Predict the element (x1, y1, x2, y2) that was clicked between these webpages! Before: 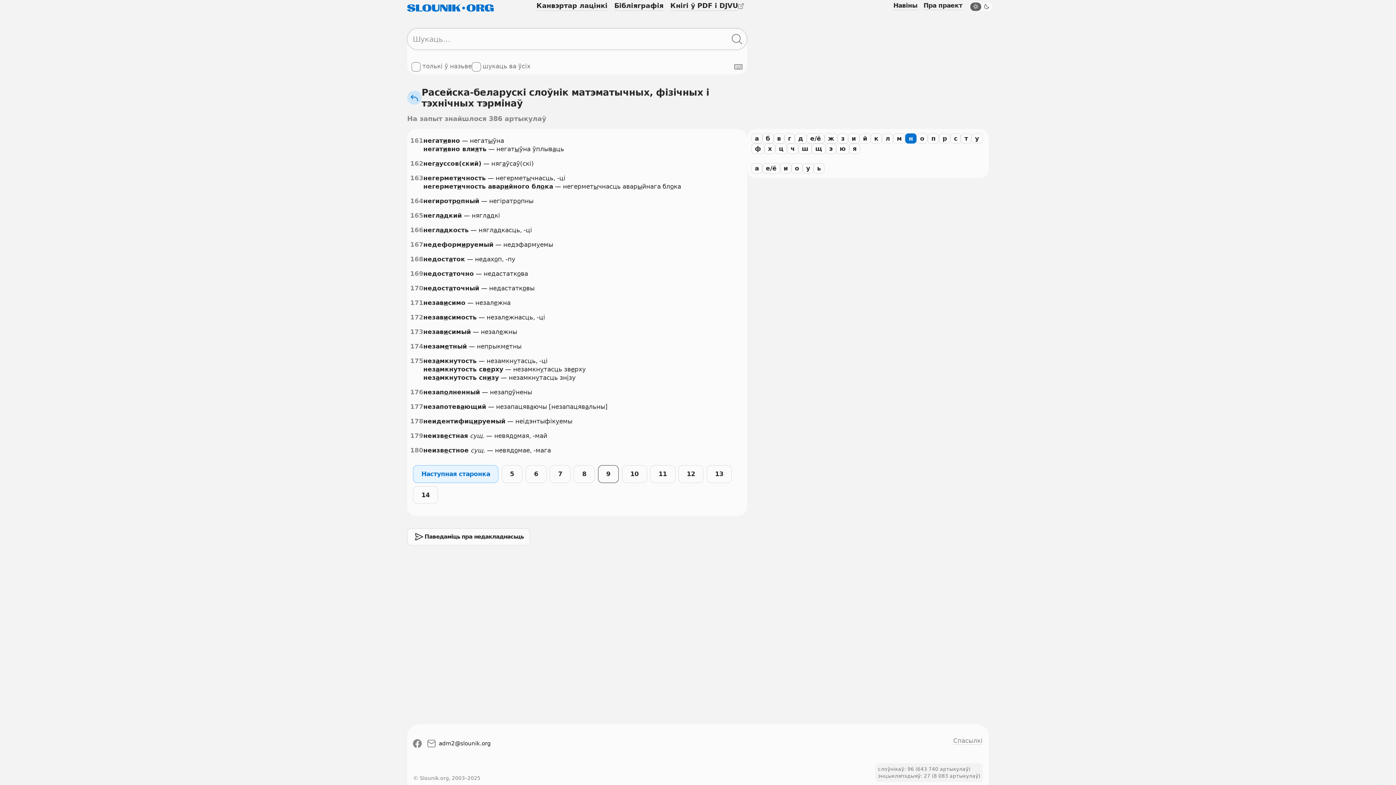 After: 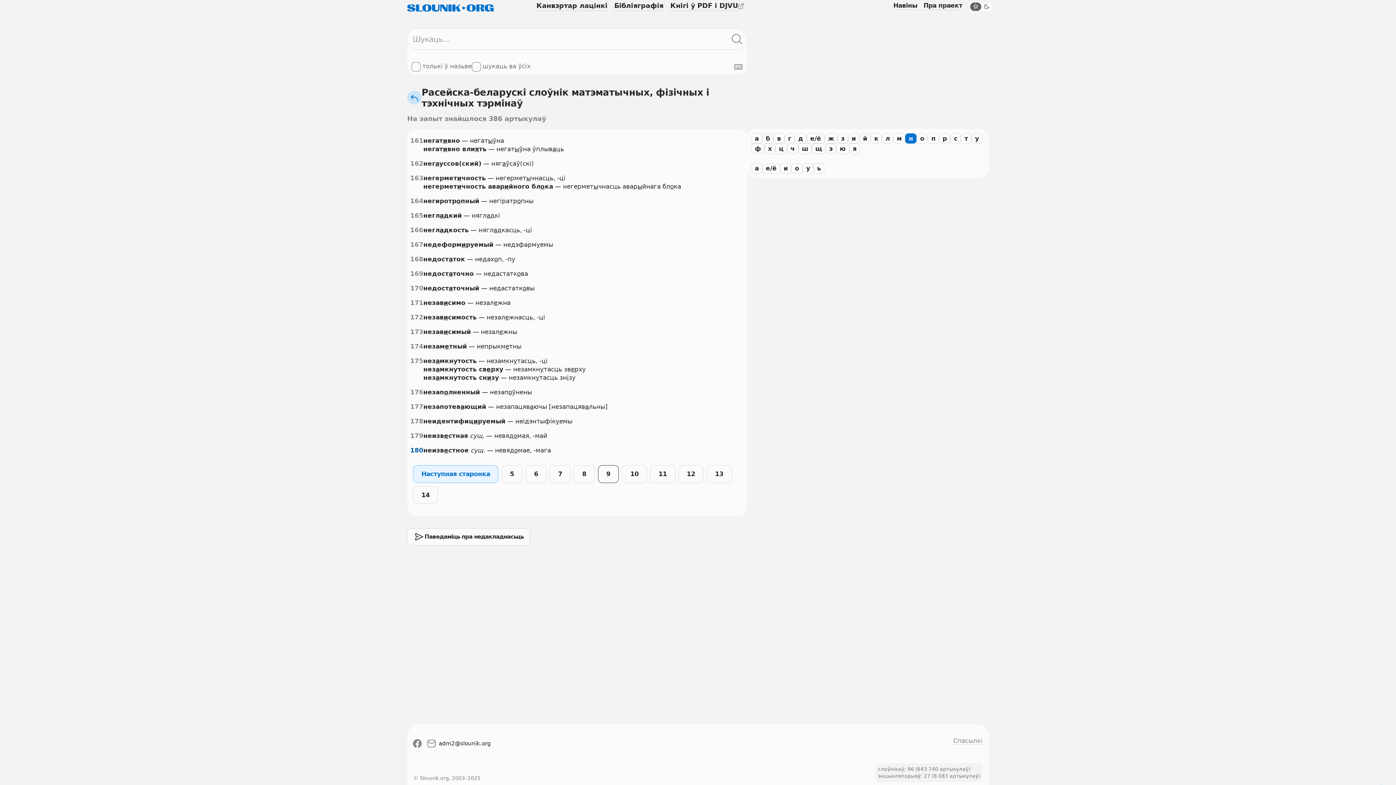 Action: bbox: (410, 446, 423, 454) label: 180